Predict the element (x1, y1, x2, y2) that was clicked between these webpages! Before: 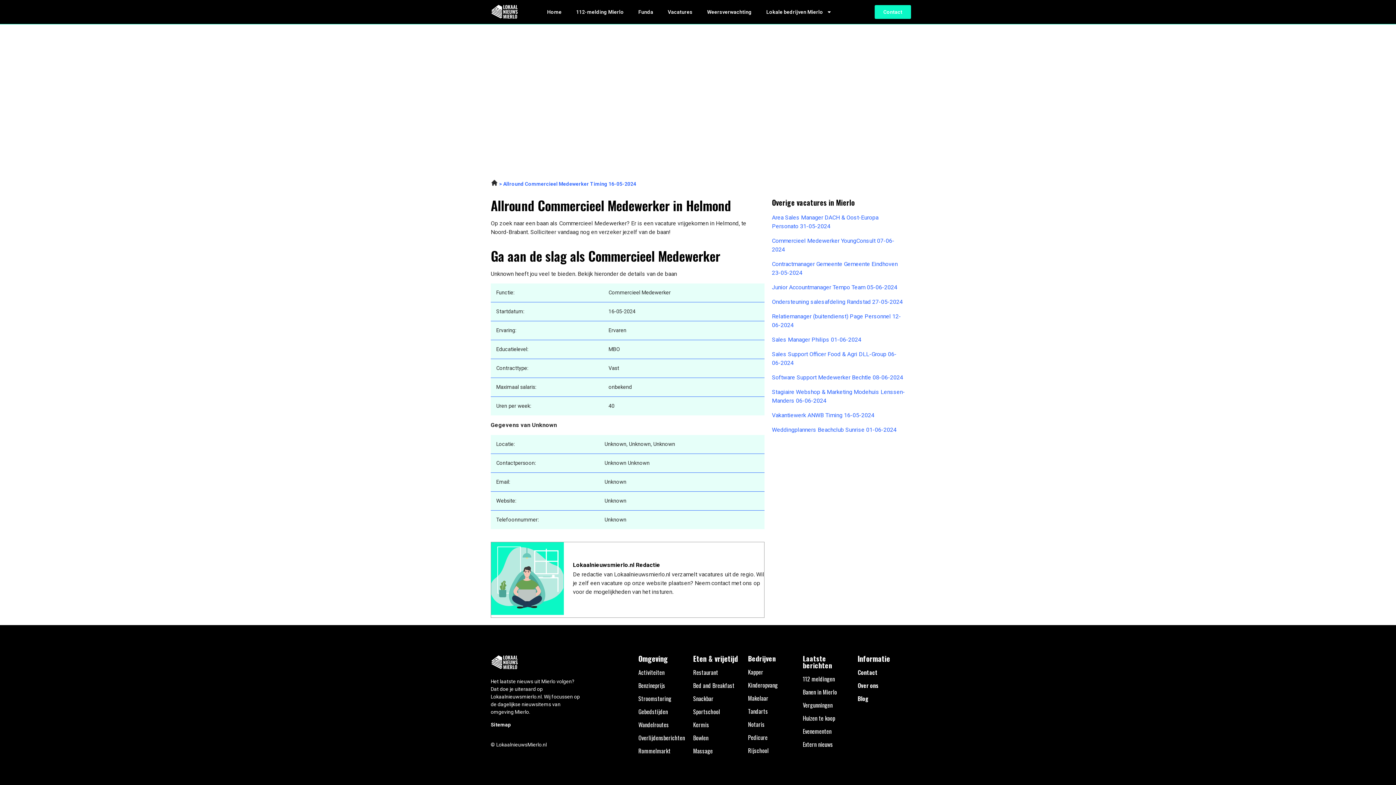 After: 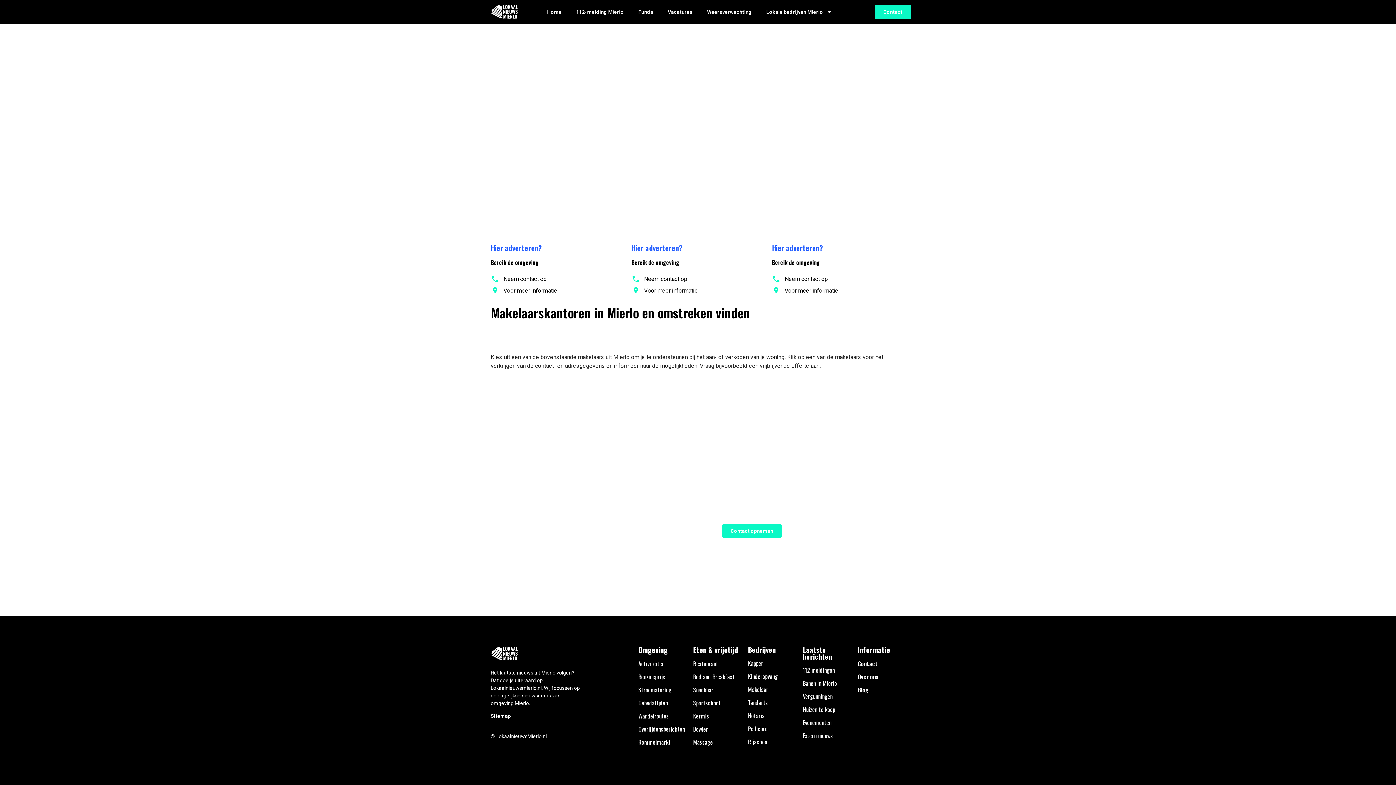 Action: bbox: (748, 694, 768, 702) label: Makelaar